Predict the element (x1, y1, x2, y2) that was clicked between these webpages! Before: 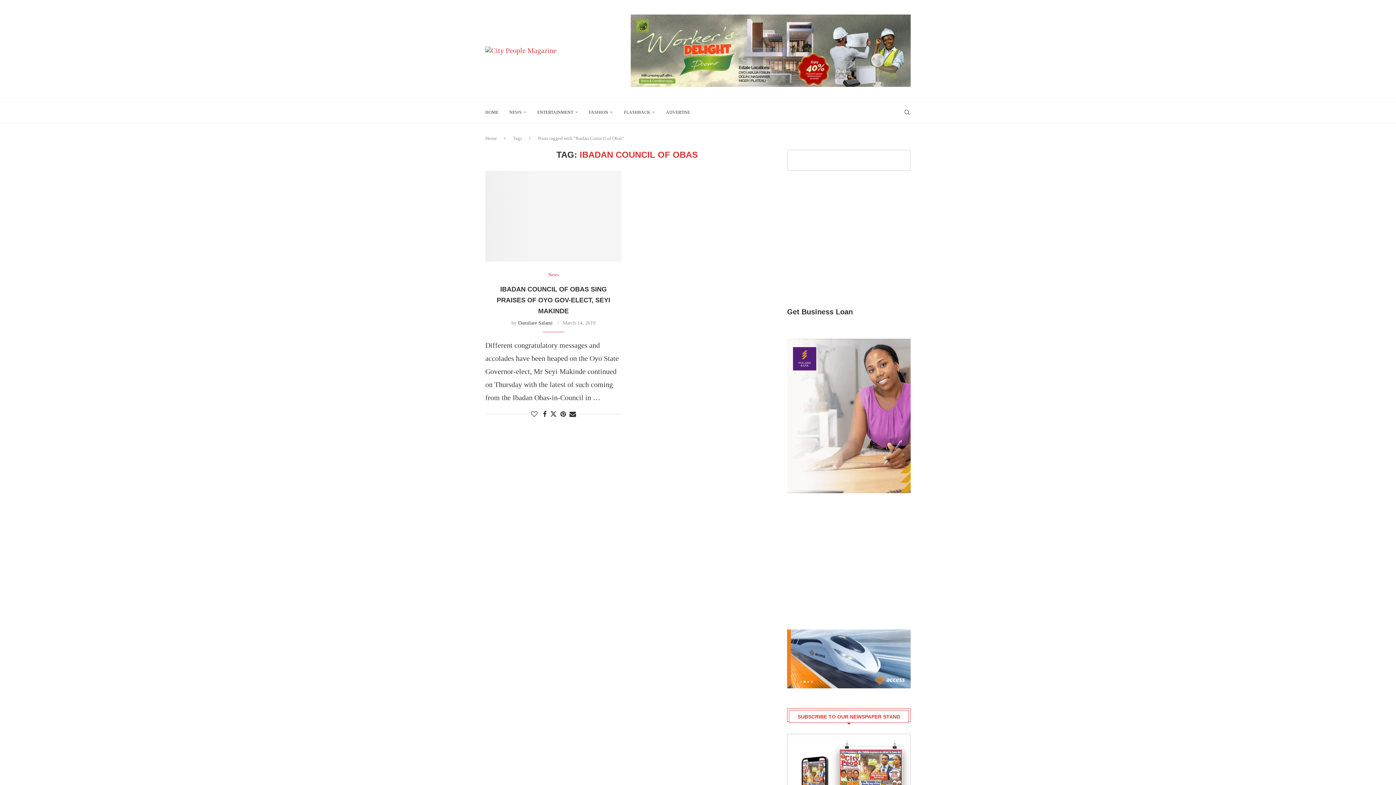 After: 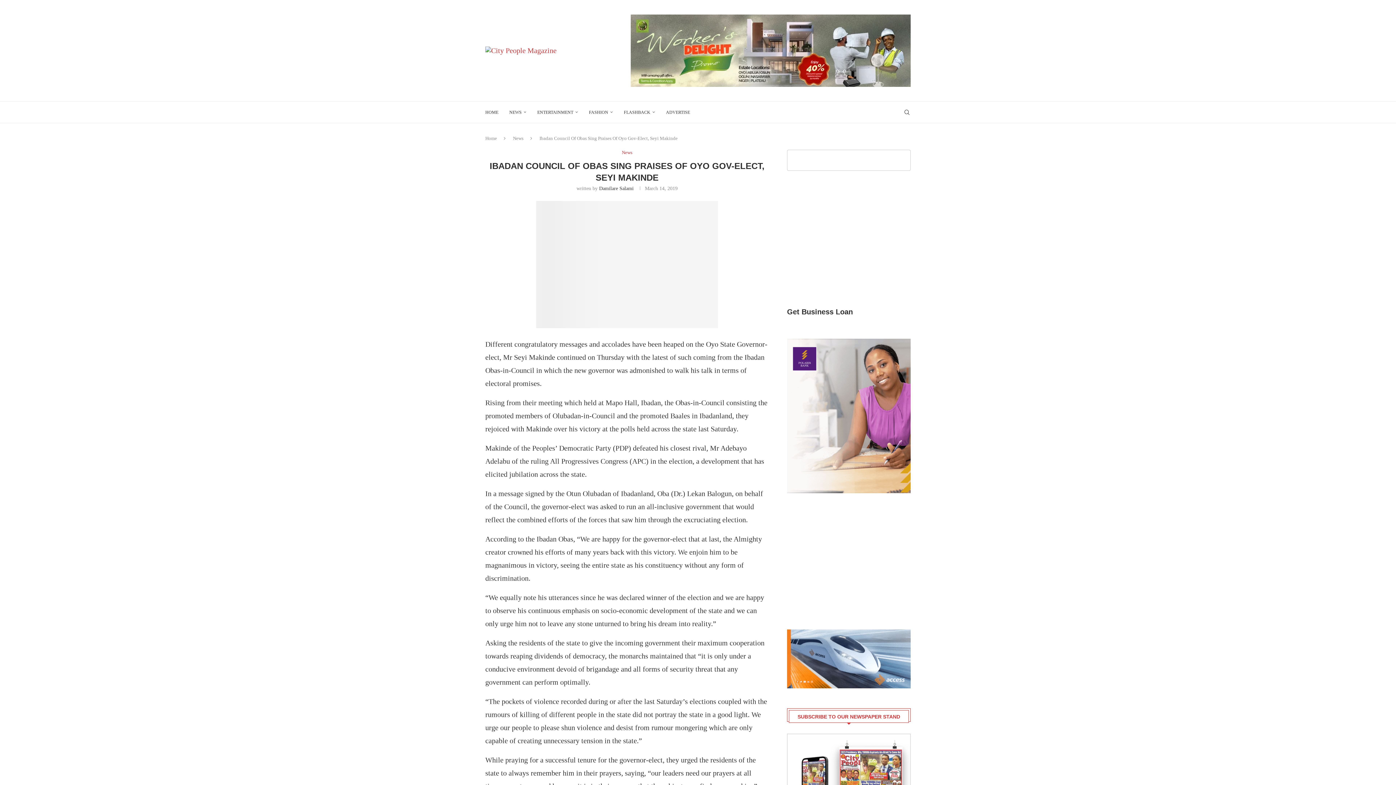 Action: label: IBADAN COUNCIL OF OBAS SING PRAISES OF OYO GOV-ELECT, SEYI MAKINDE bbox: (496, 285, 610, 314)